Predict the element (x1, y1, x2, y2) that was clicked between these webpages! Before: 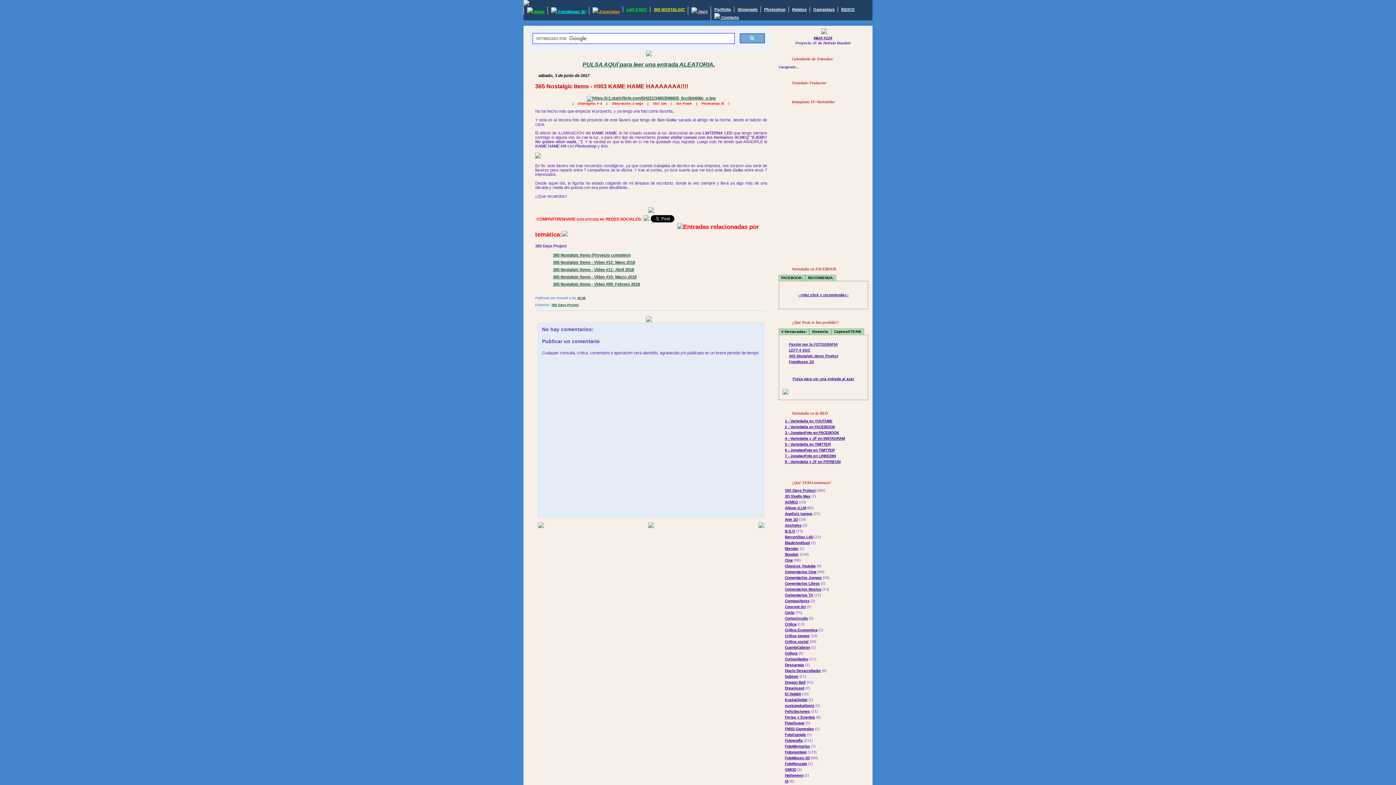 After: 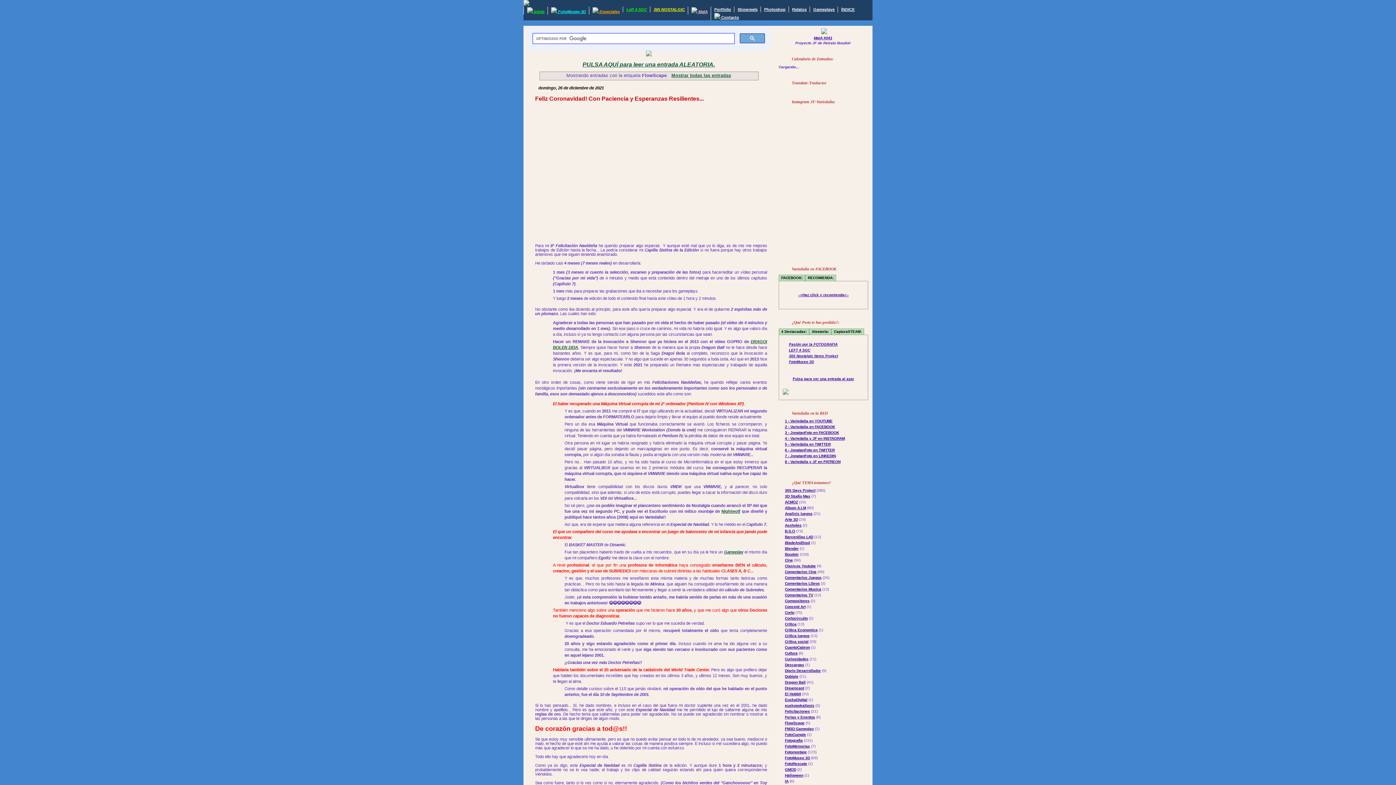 Action: label: FlowScape bbox: (785, 721, 804, 725)